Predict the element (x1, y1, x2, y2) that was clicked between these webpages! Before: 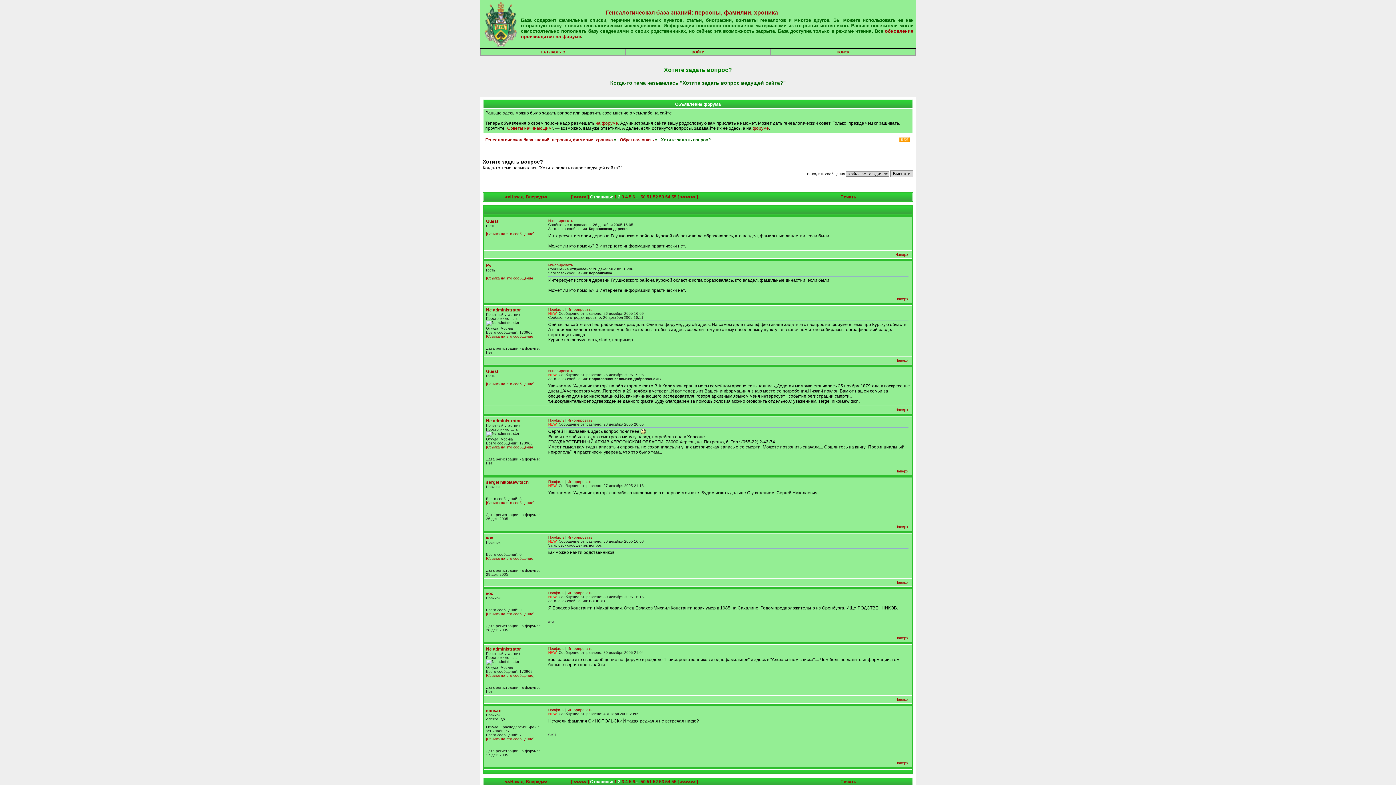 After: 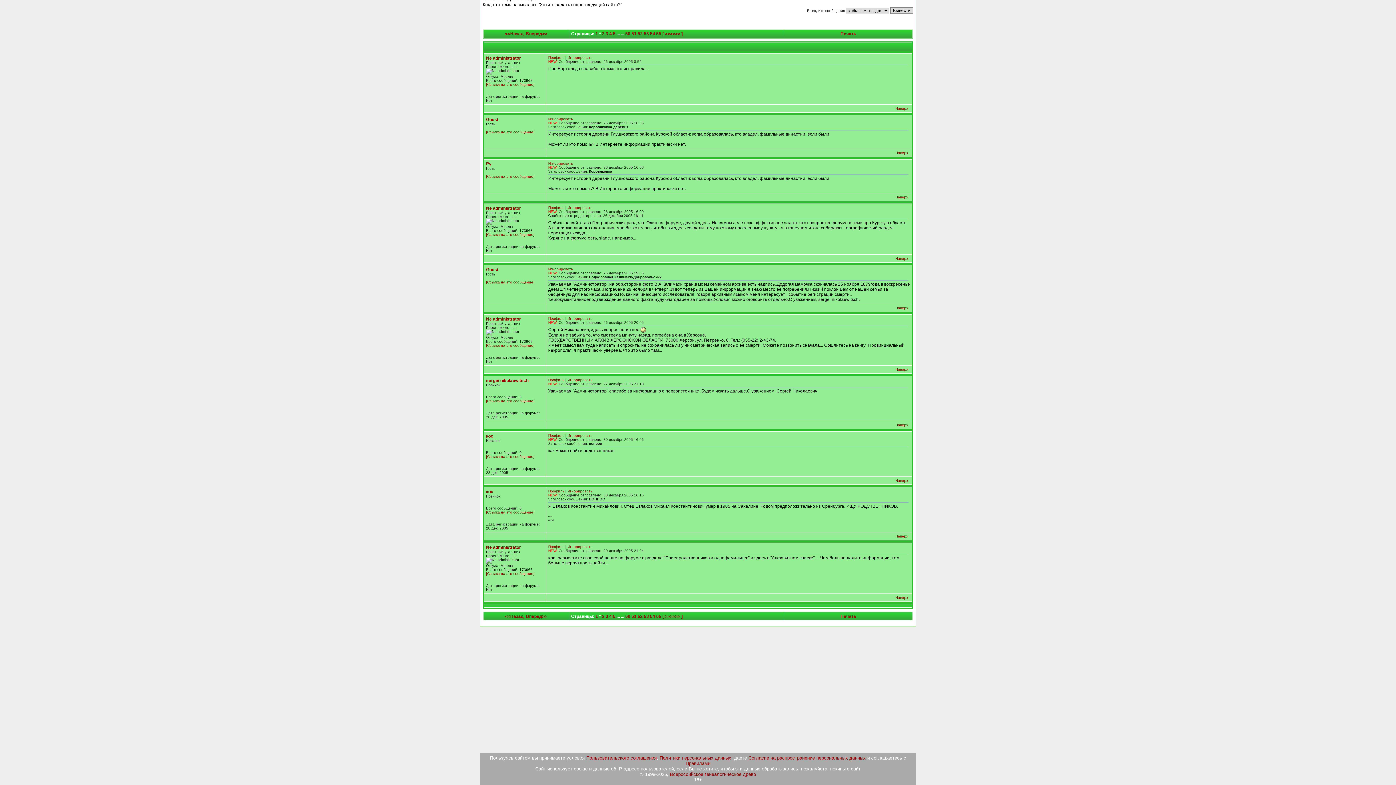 Action: bbox: (486, 445, 534, 449) label: [Ссылка на это сообщение]